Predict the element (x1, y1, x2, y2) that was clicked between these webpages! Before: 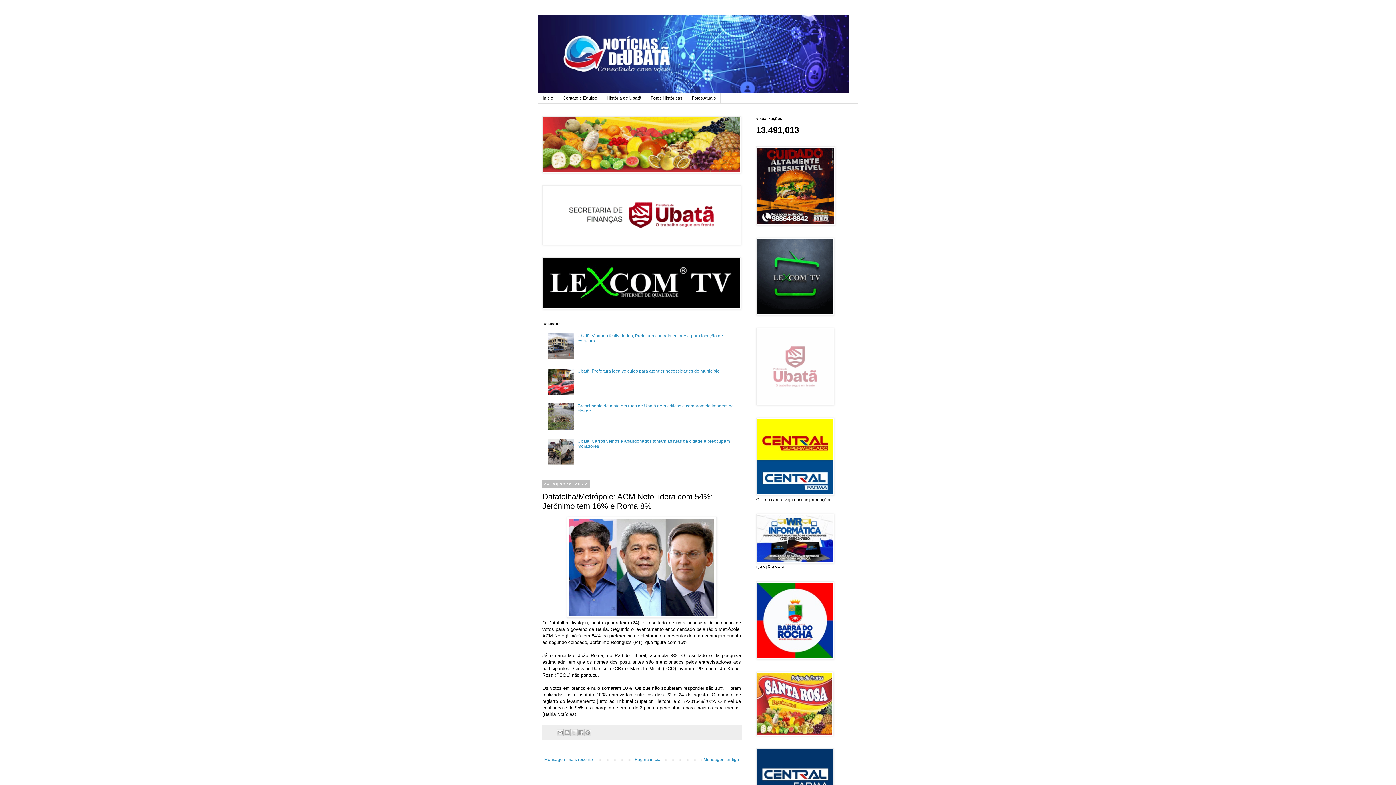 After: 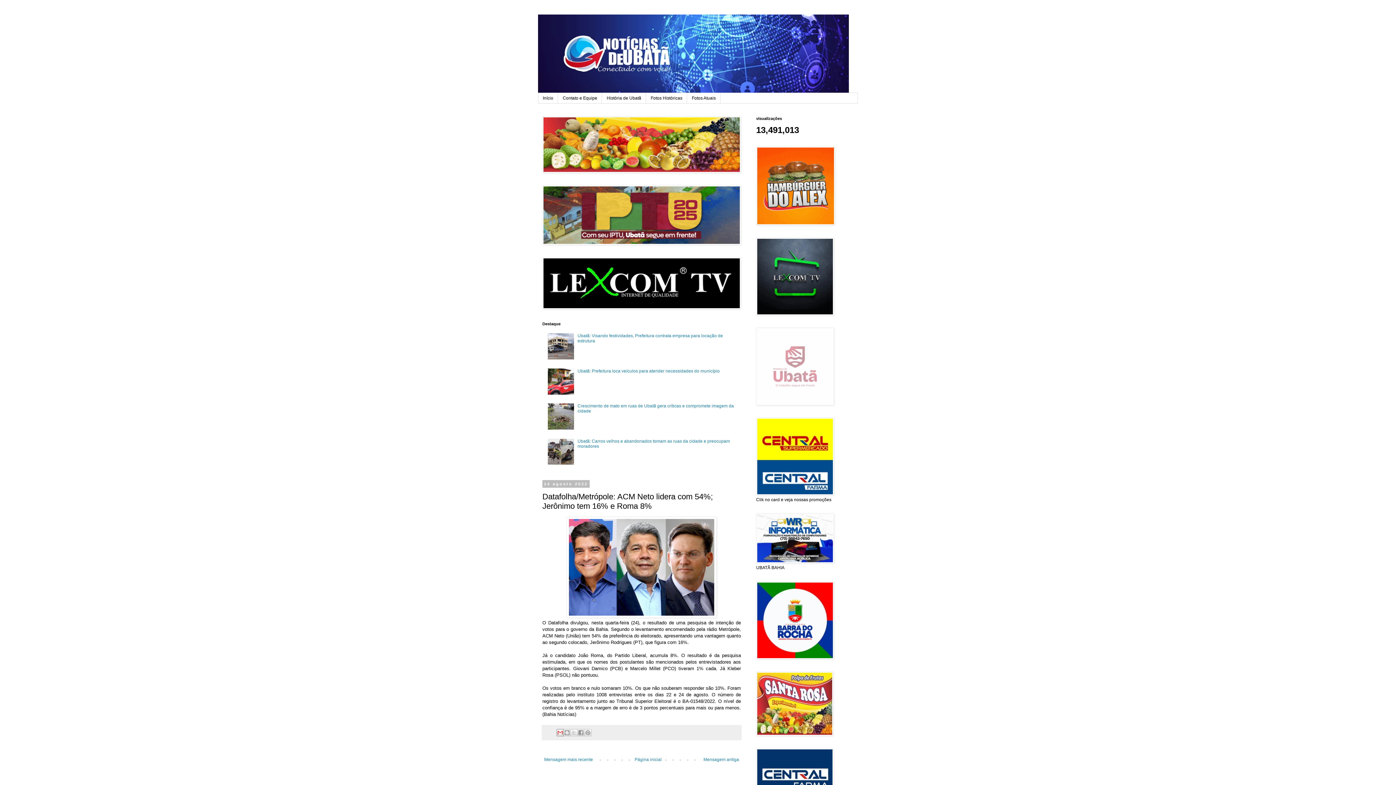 Action: label: Enviar a mensagem por email bbox: (556, 729, 564, 736)